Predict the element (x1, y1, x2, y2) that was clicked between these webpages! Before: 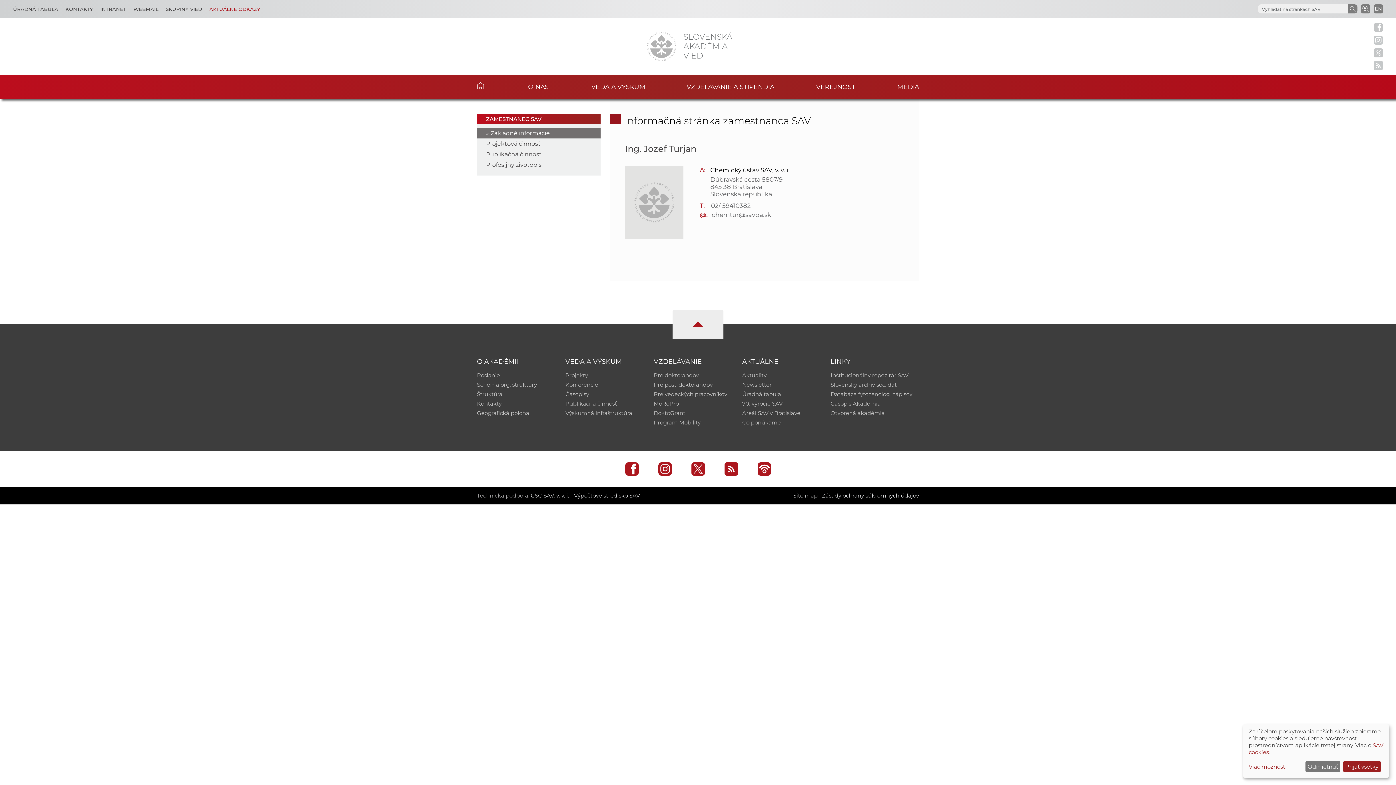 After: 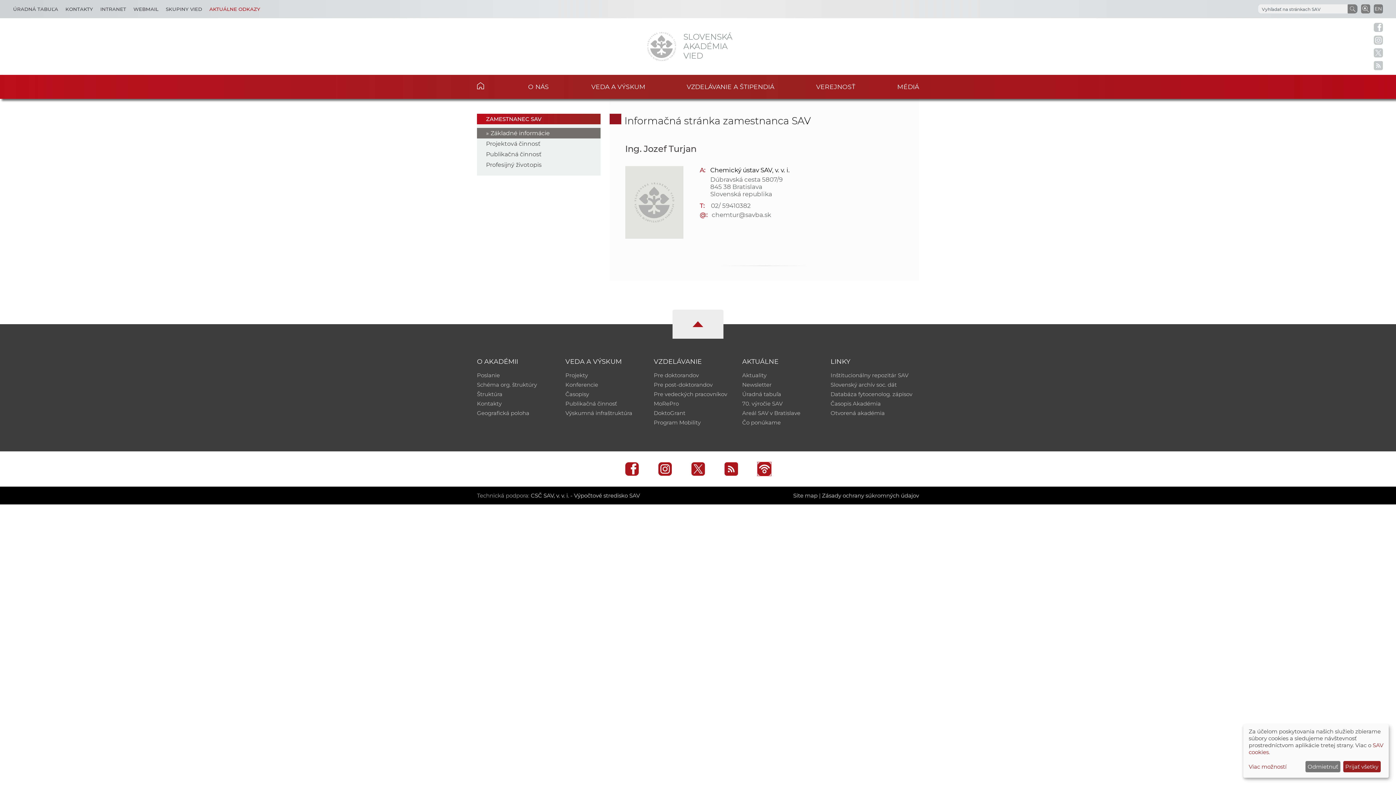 Action: bbox: (757, 462, 771, 475)